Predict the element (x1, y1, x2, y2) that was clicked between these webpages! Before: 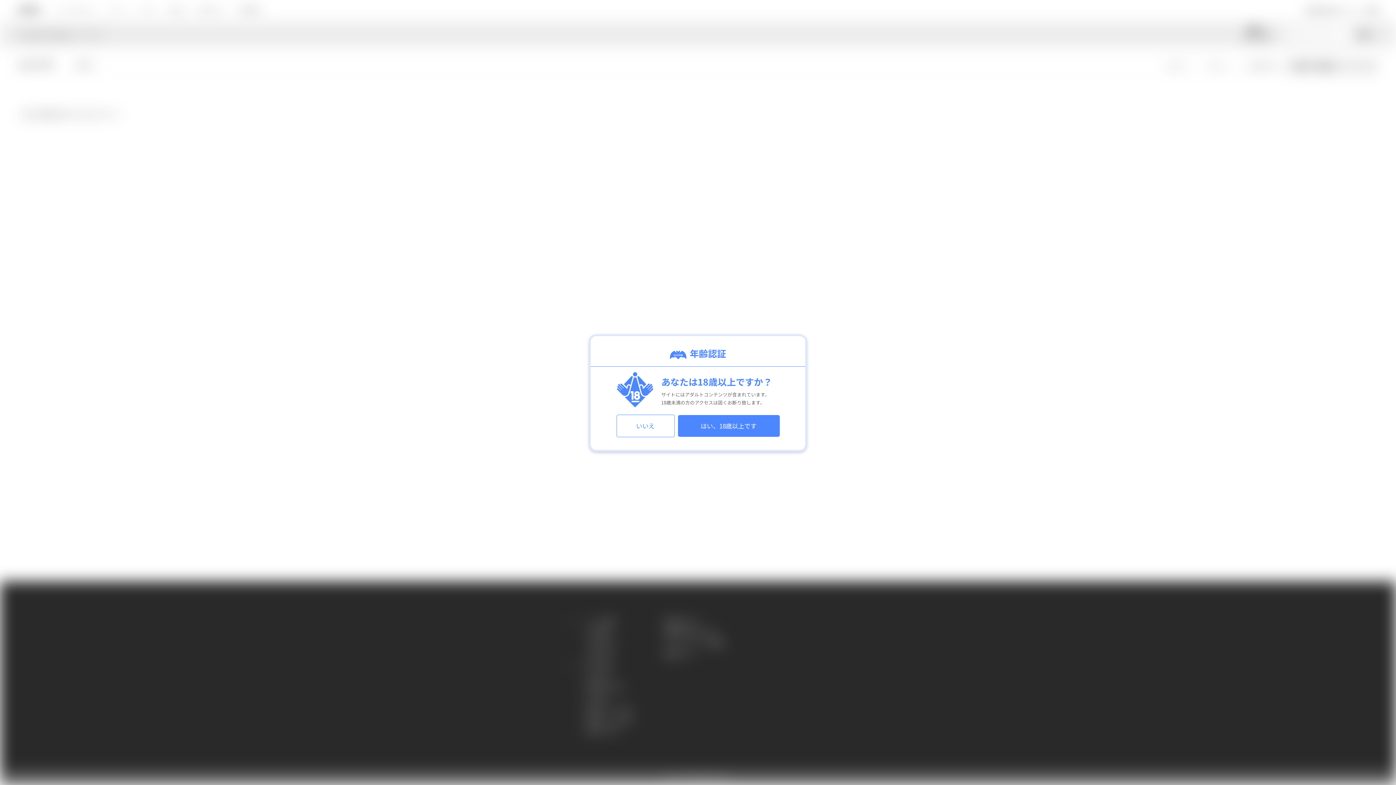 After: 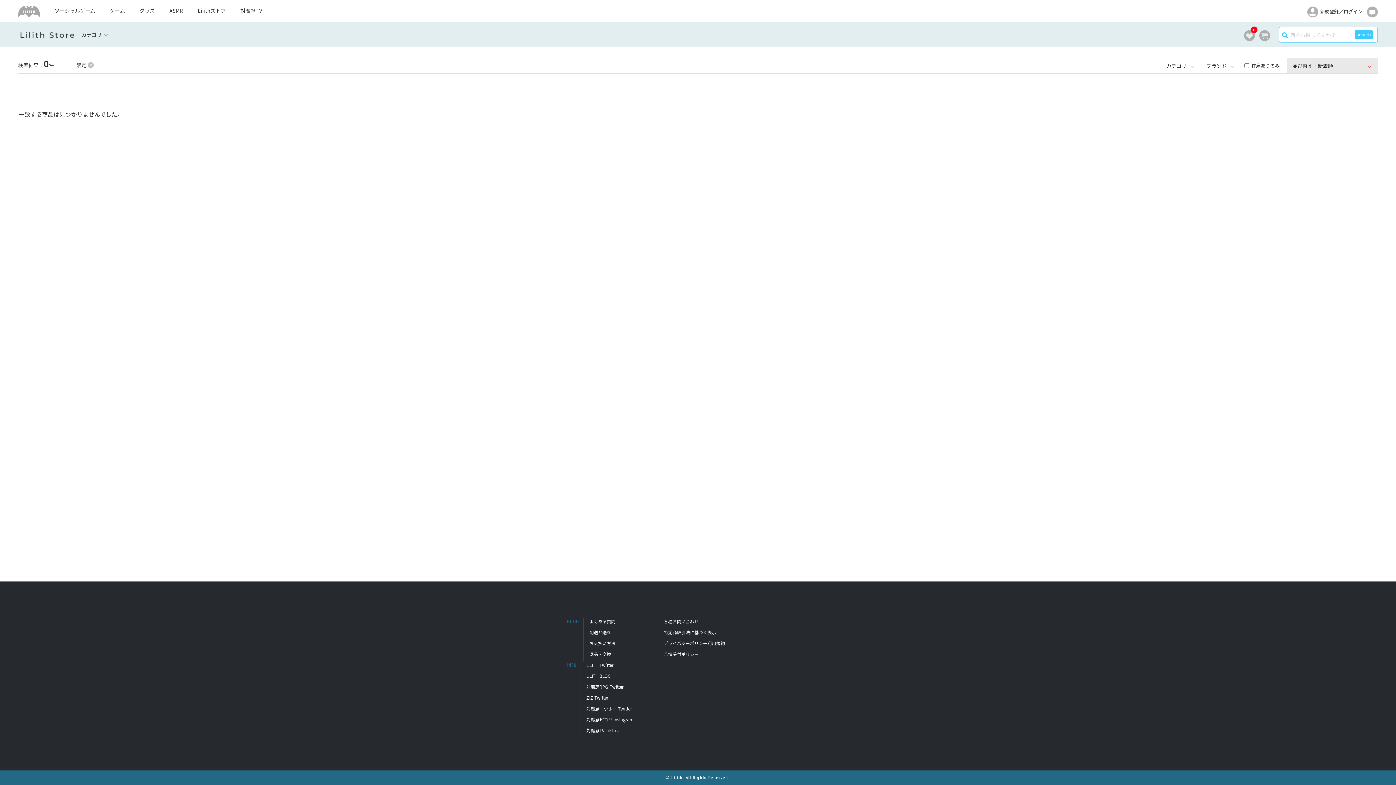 Action: label: はい、18歳以上です bbox: (678, 421, 779, 430)